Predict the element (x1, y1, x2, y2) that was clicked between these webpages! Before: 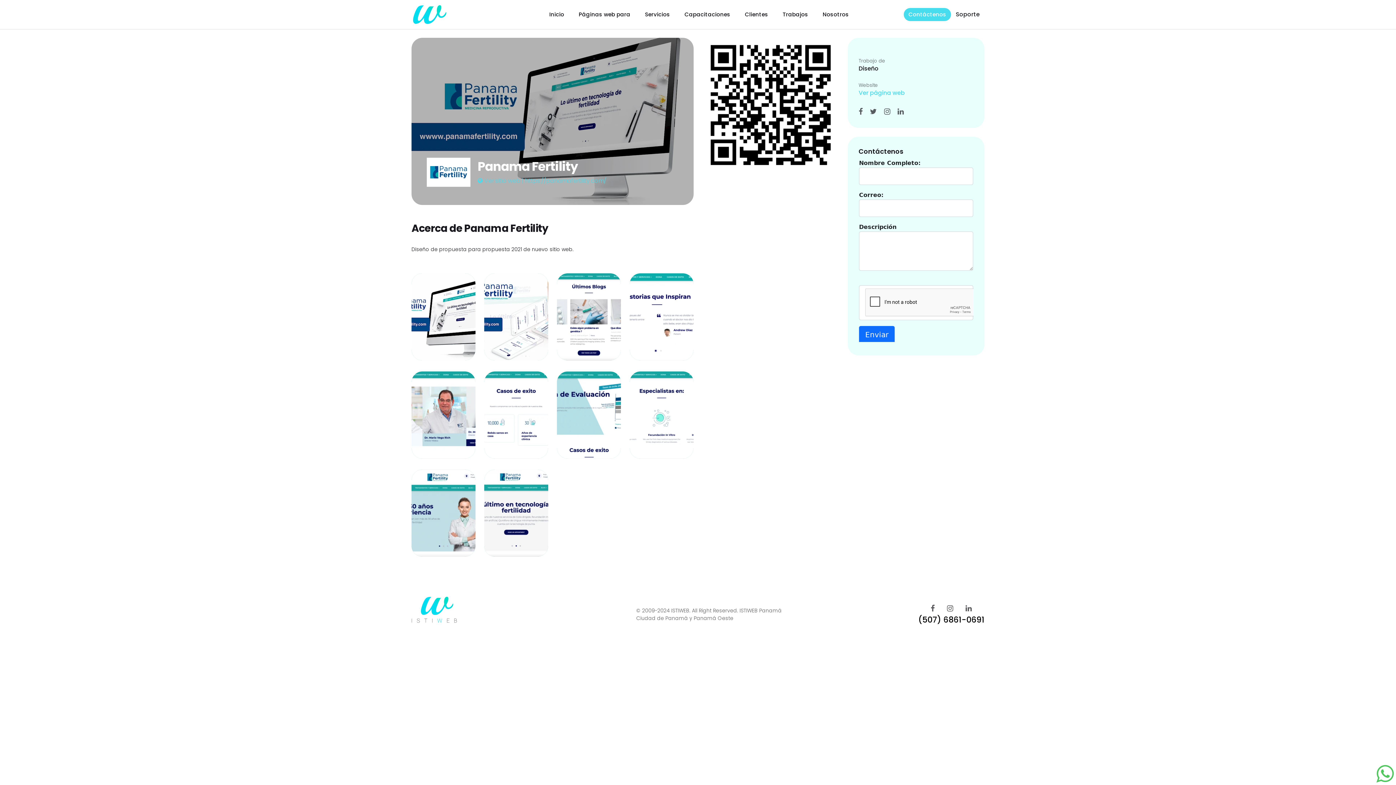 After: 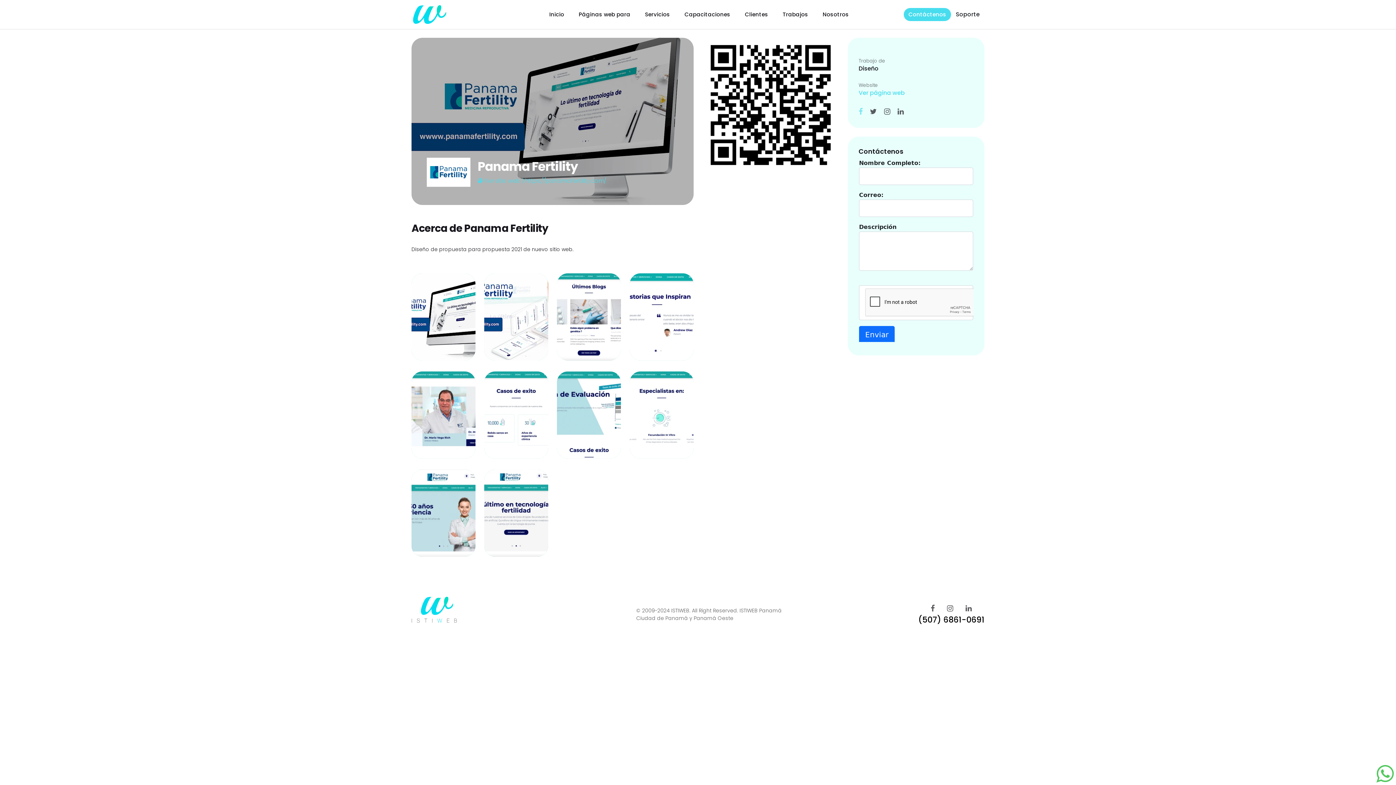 Action: bbox: (858, 106, 862, 116)